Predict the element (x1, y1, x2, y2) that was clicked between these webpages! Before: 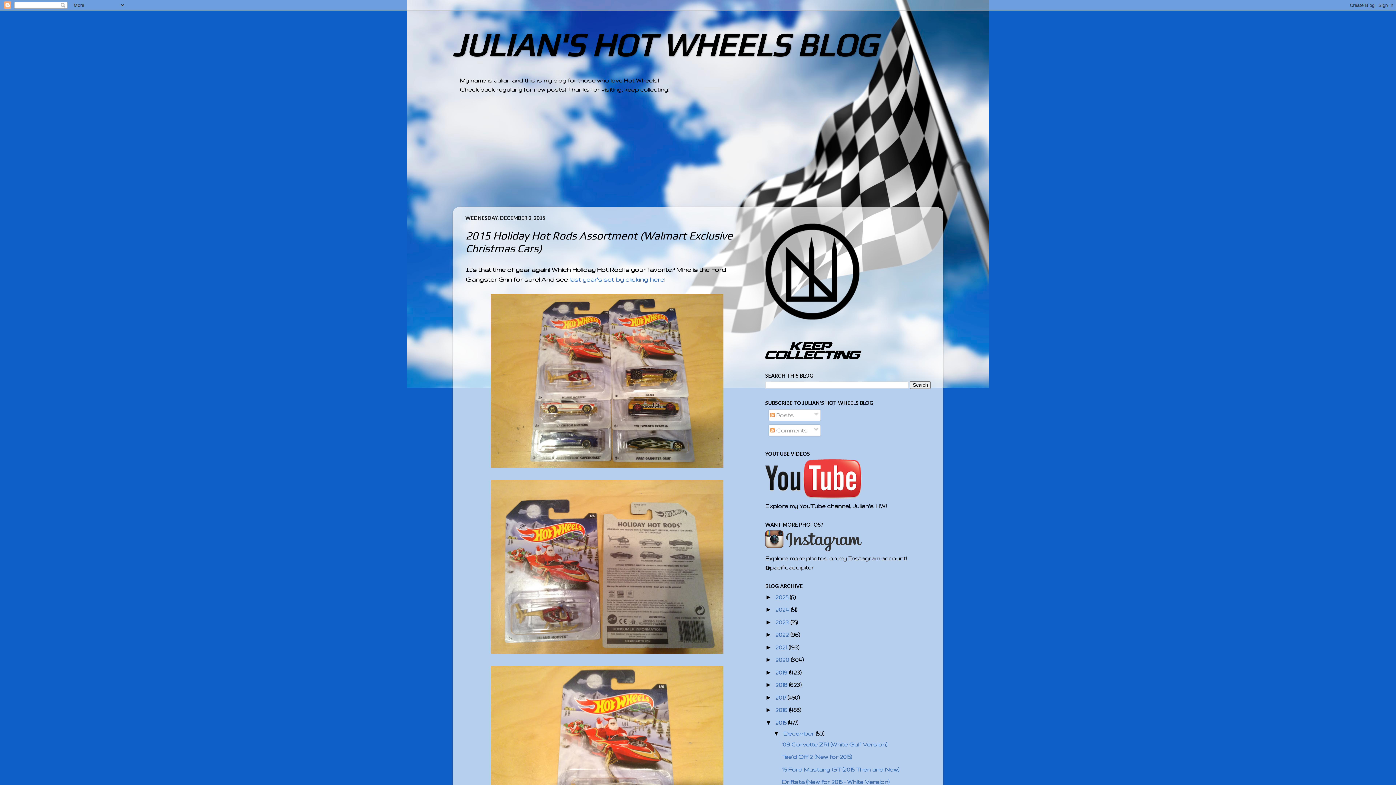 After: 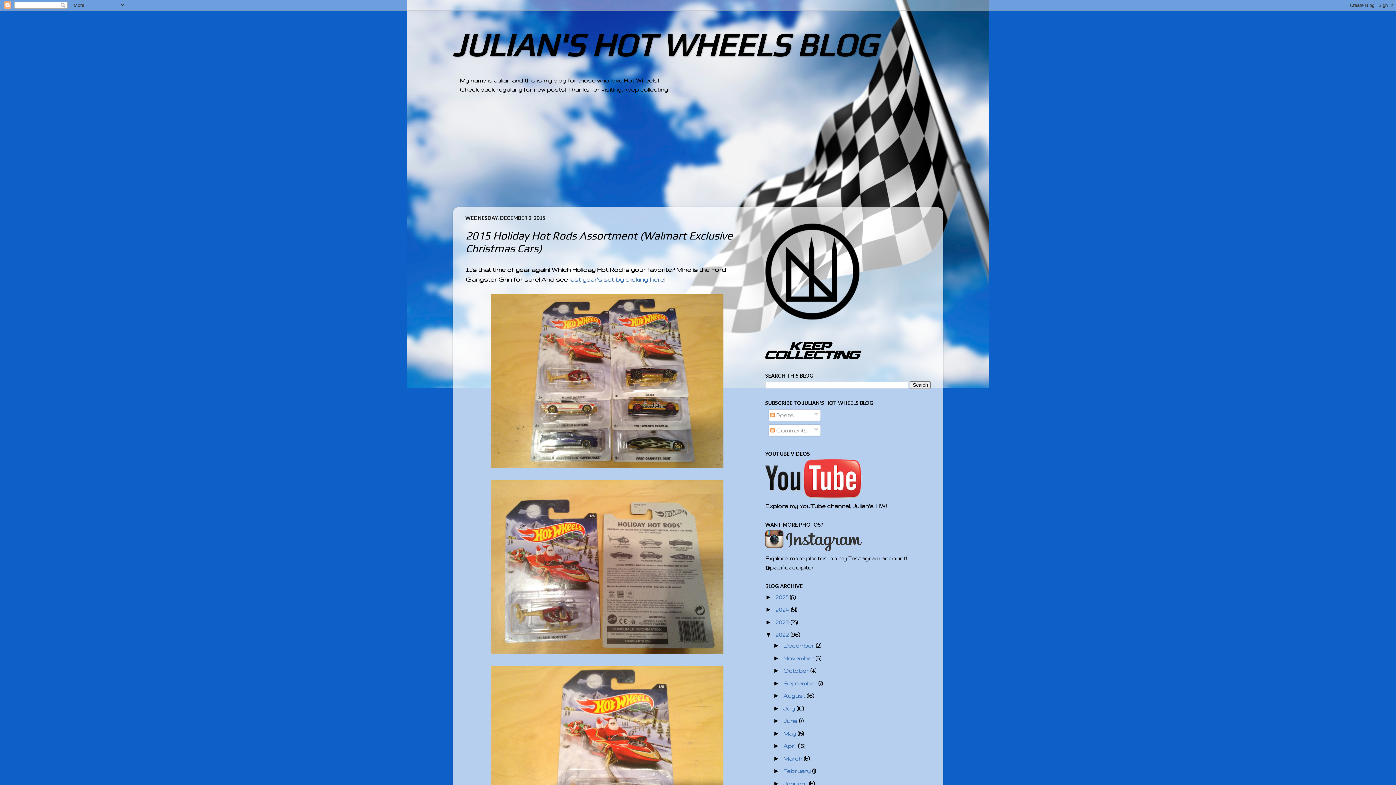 Action: label: ►   bbox: (765, 631, 775, 638)